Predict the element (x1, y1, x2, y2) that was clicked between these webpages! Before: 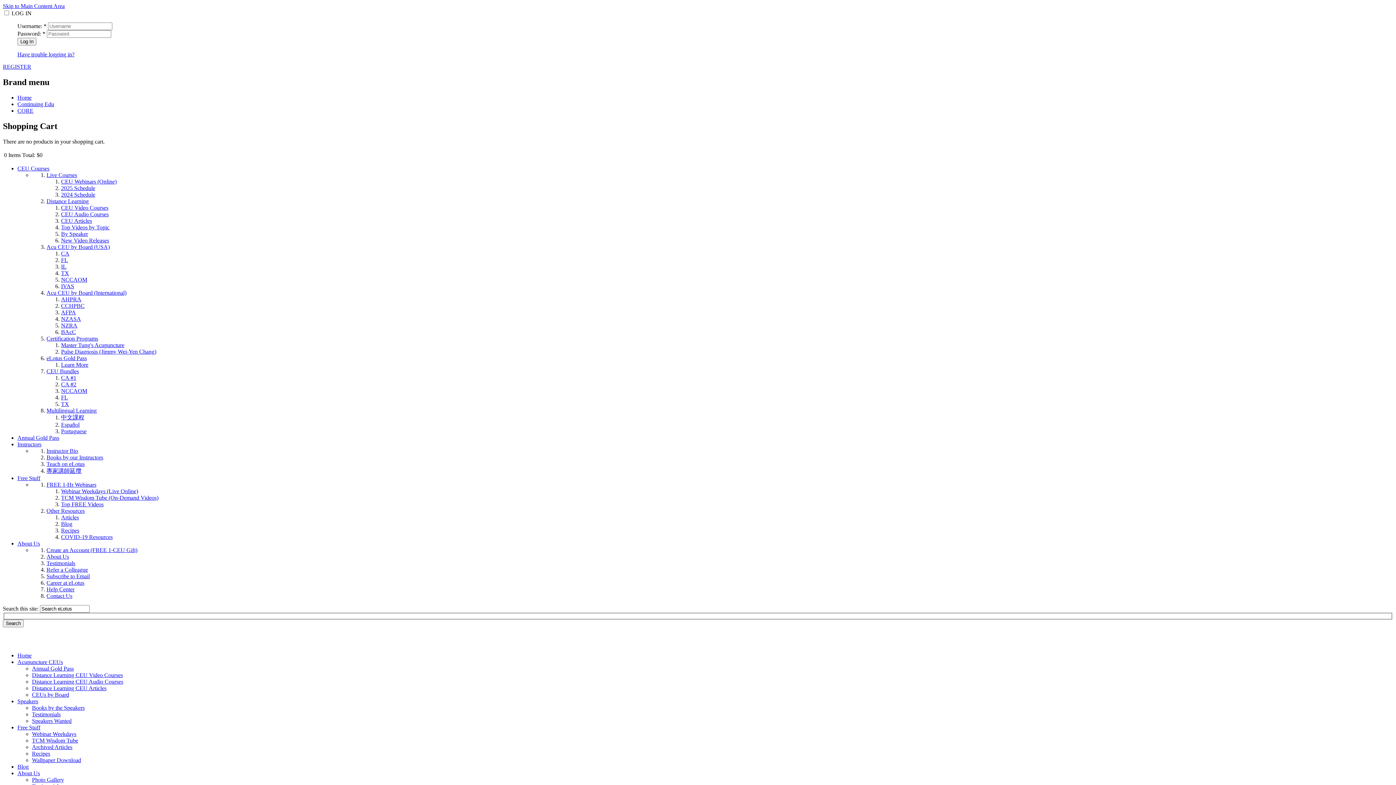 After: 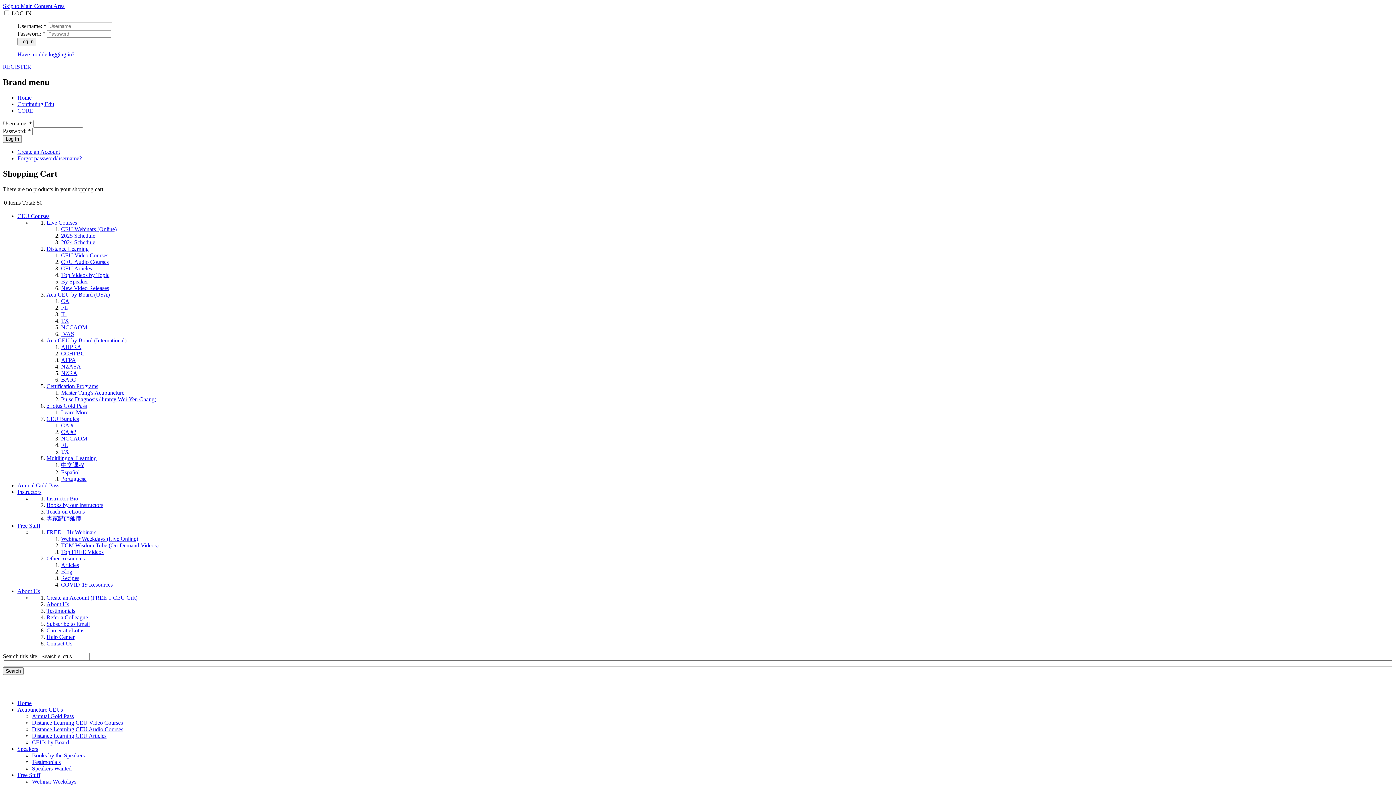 Action: label: Distance Learning CEU Audio Courses bbox: (32, 678, 123, 685)